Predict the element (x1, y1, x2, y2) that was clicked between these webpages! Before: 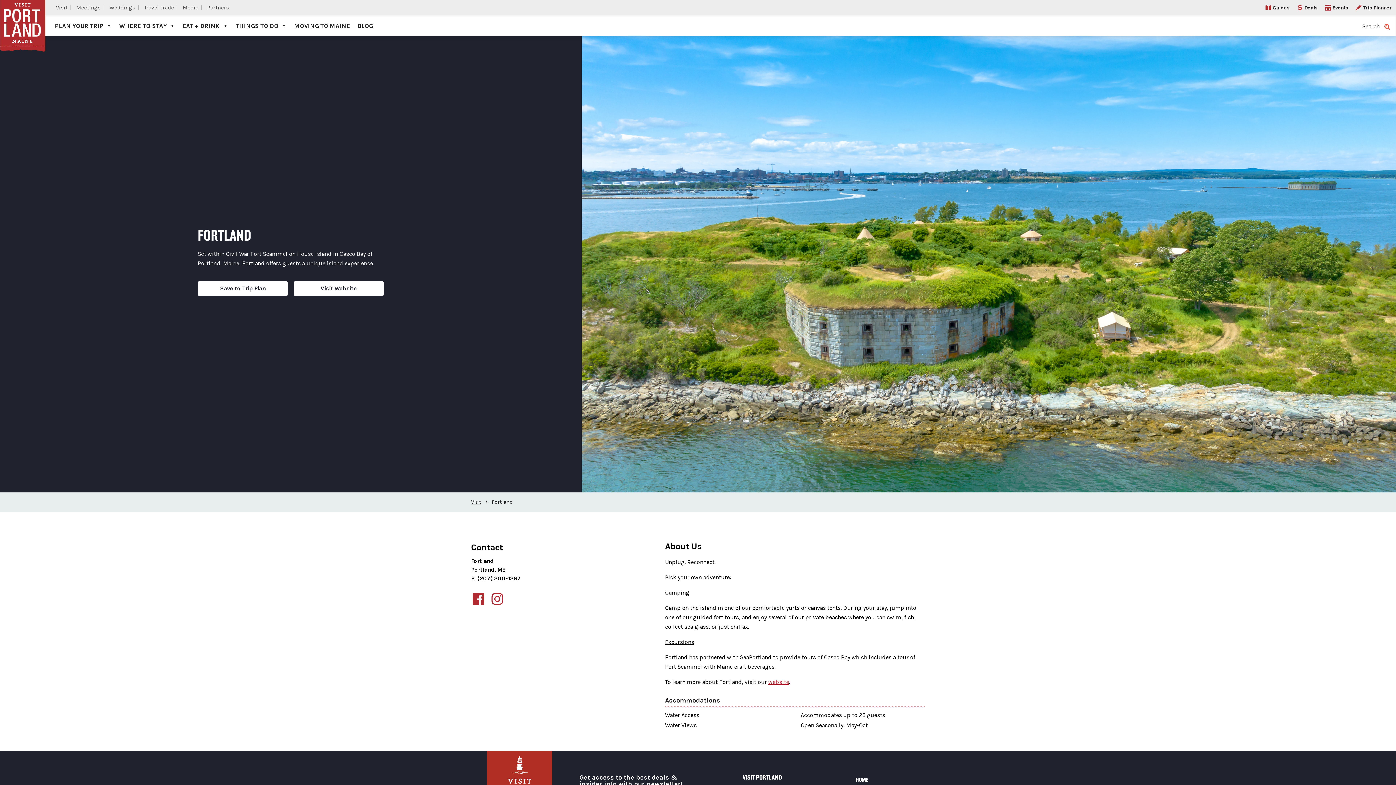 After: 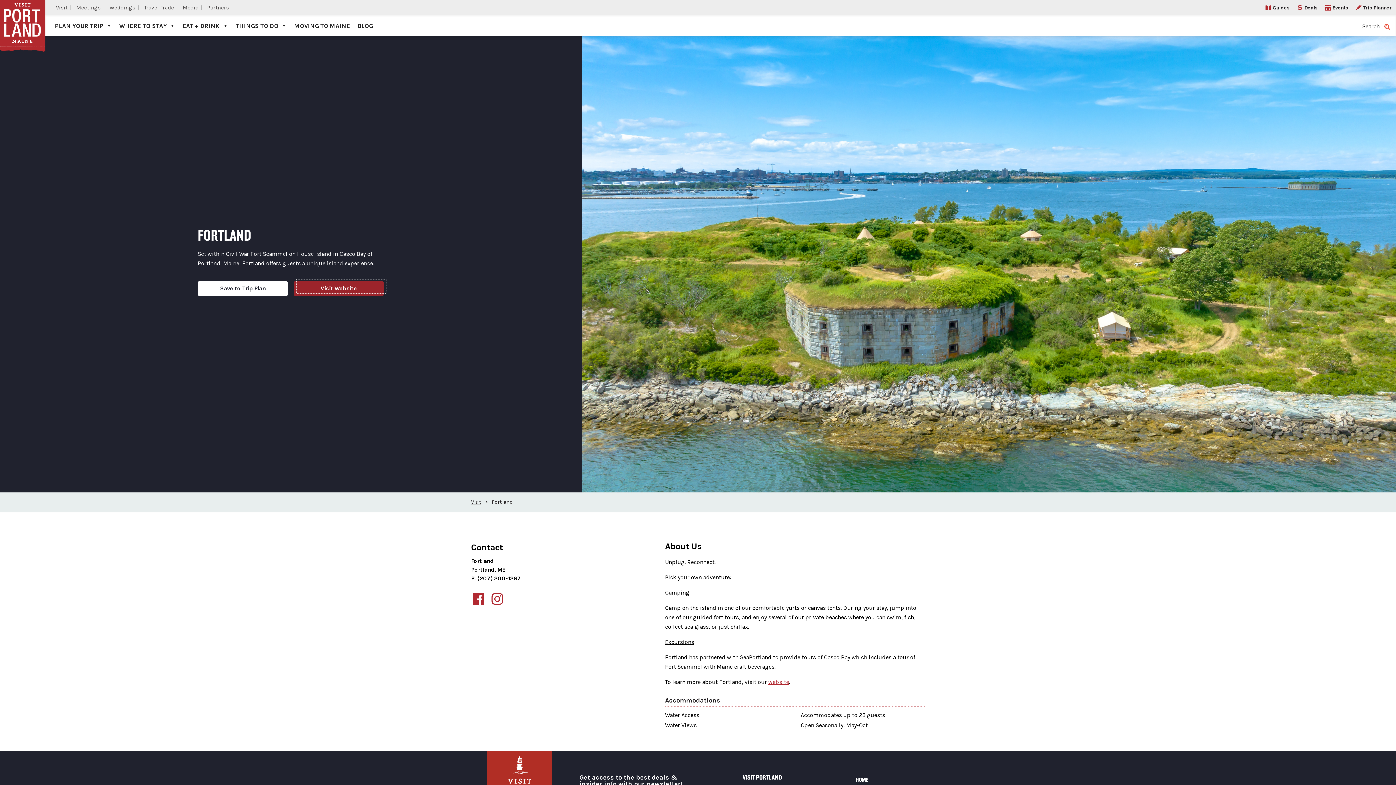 Action: label: Visit Website bbox: (293, 281, 384, 296)